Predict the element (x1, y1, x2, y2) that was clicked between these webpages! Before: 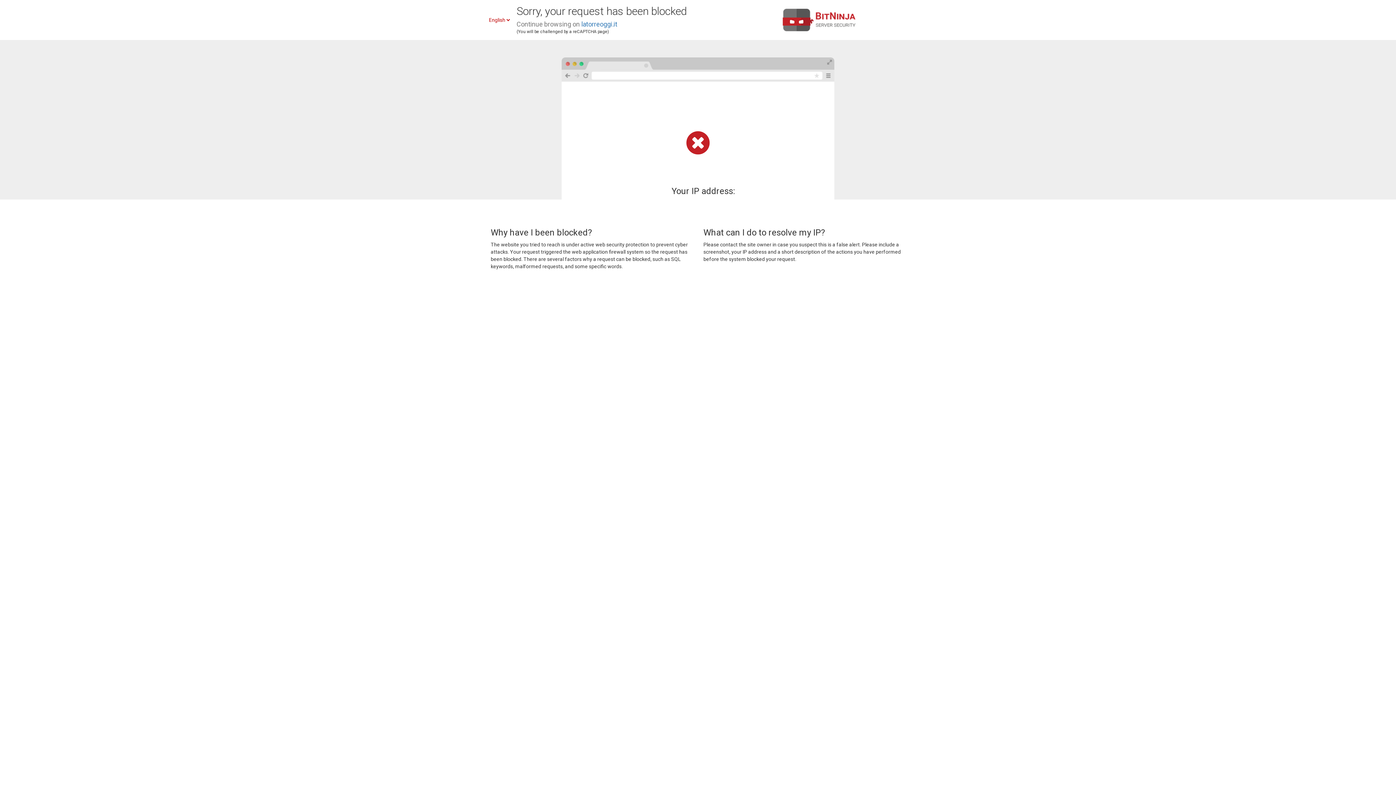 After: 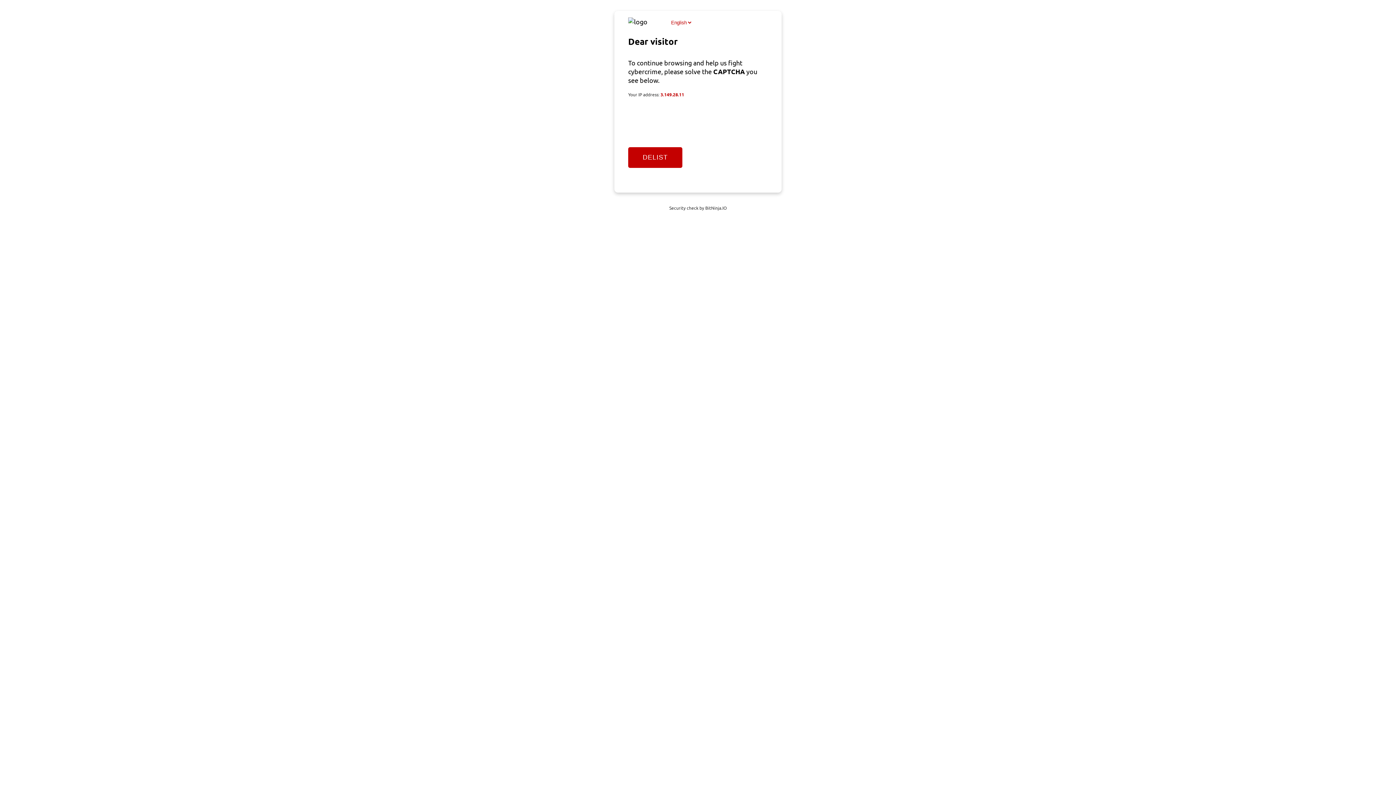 Action: bbox: (581, 20, 617, 28) label: latorreoggi.it